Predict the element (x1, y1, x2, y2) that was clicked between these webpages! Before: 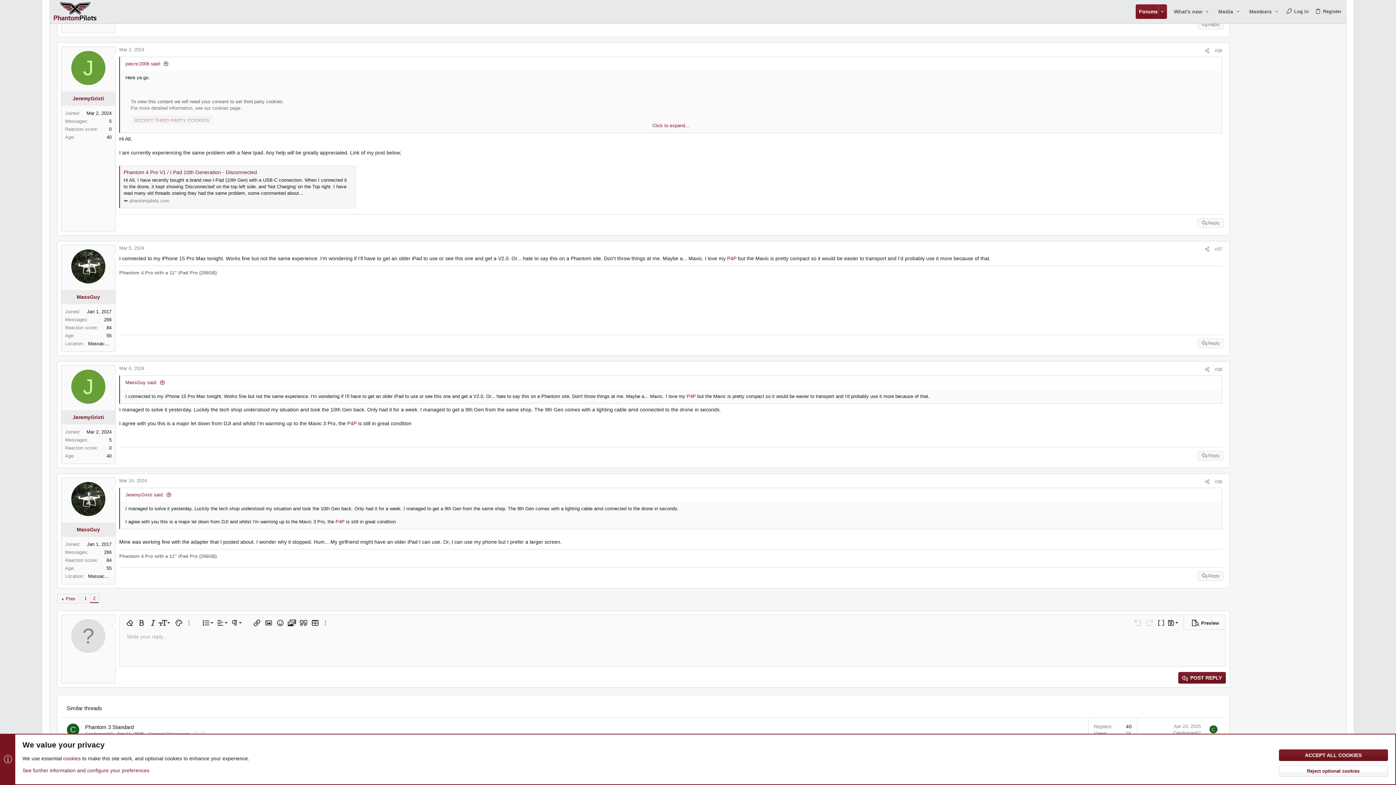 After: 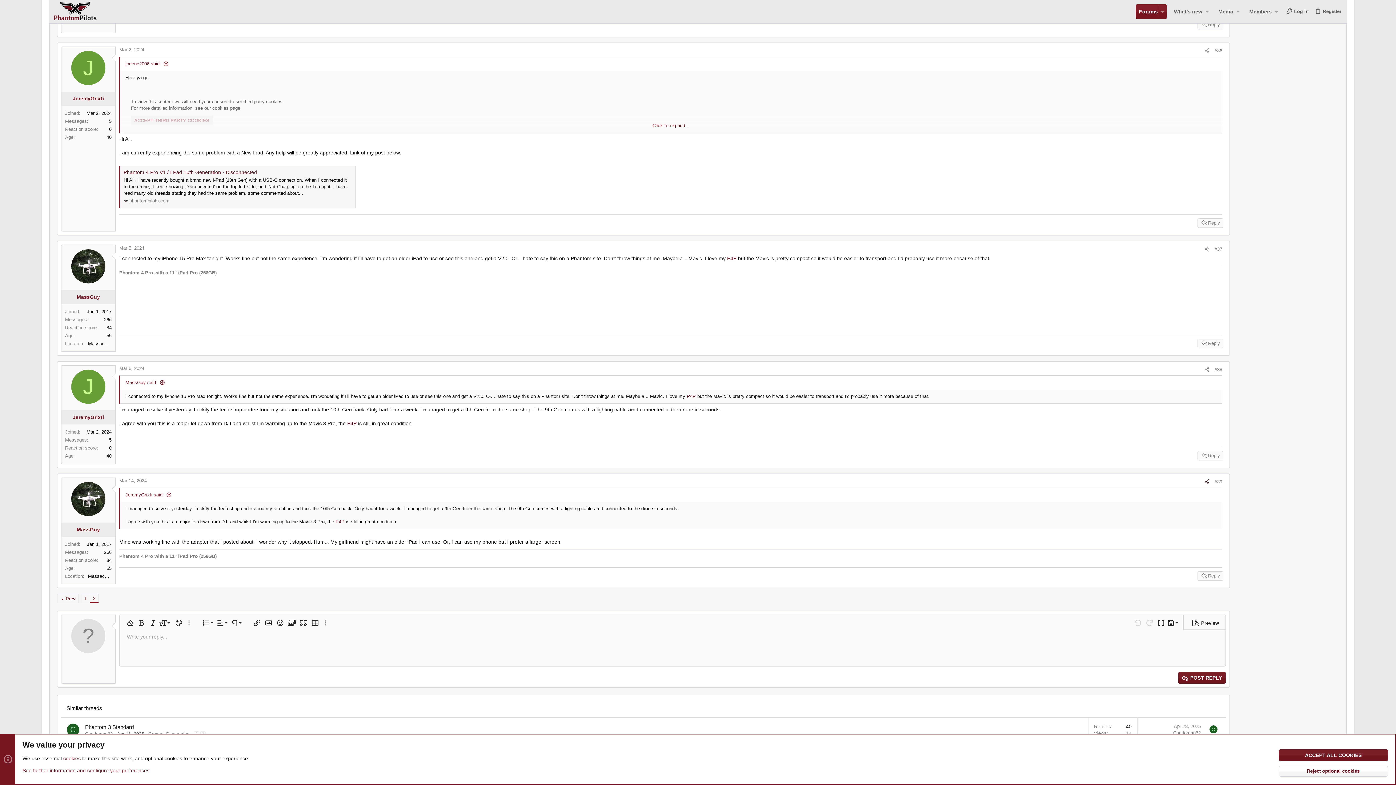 Action: label: Share bbox: (1202, 478, 1212, 485)